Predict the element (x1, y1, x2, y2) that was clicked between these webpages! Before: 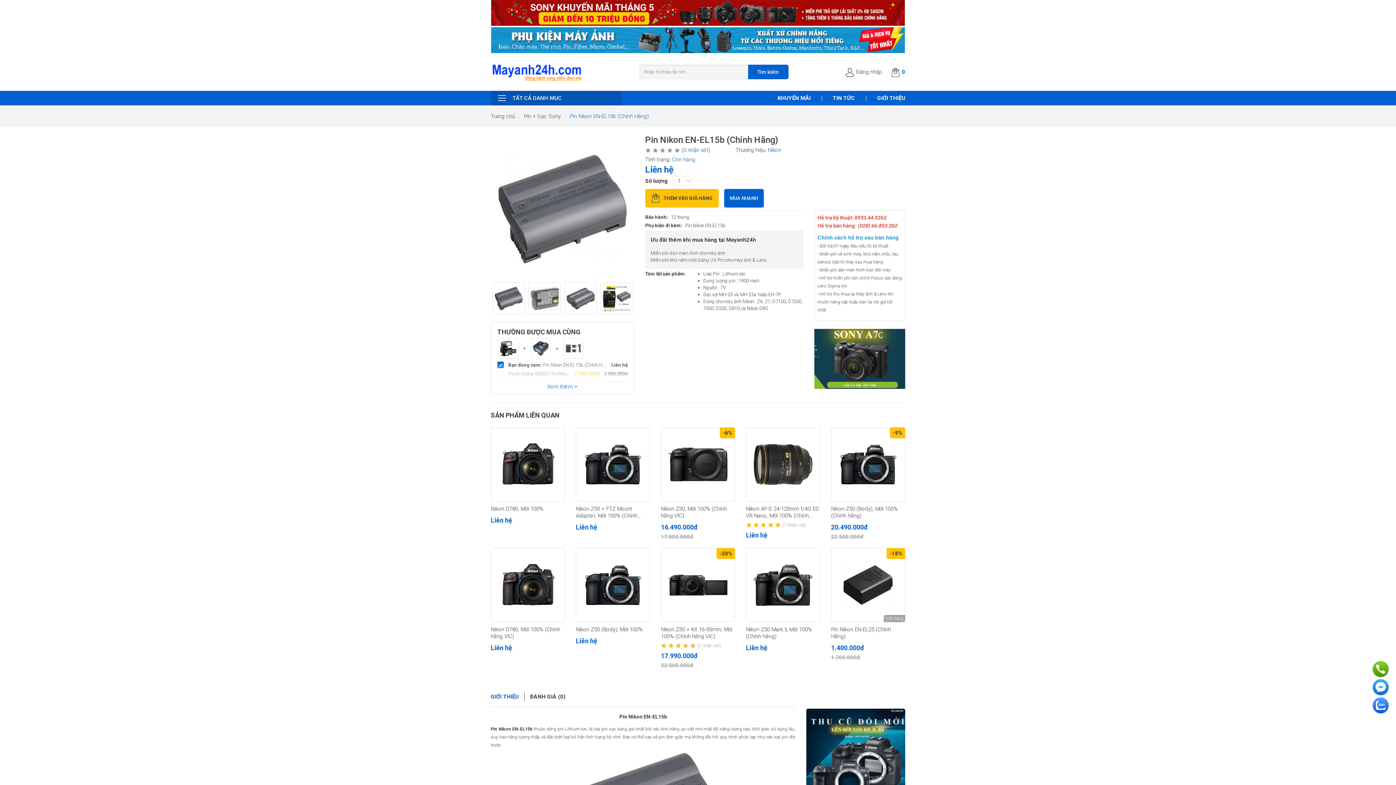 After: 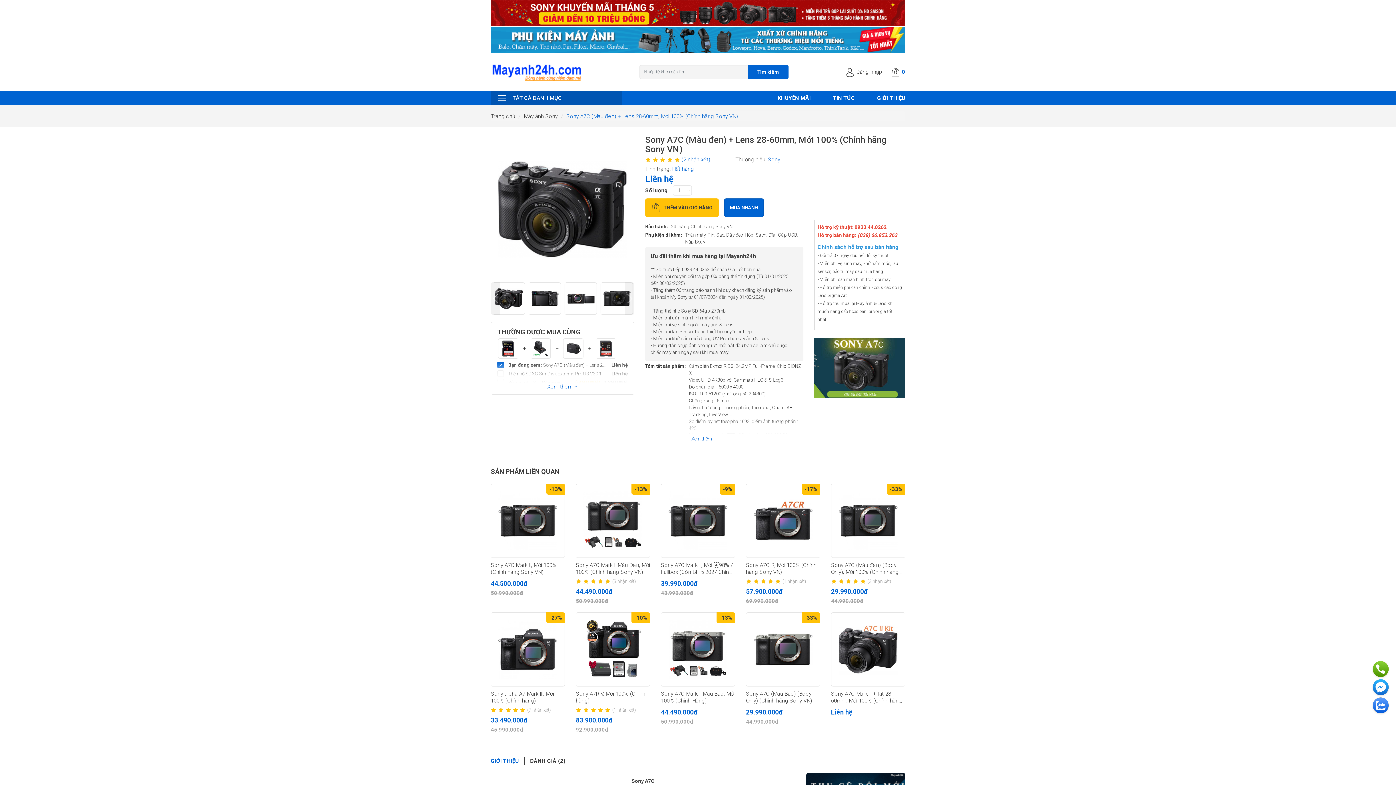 Action: bbox: (814, 355, 905, 362)